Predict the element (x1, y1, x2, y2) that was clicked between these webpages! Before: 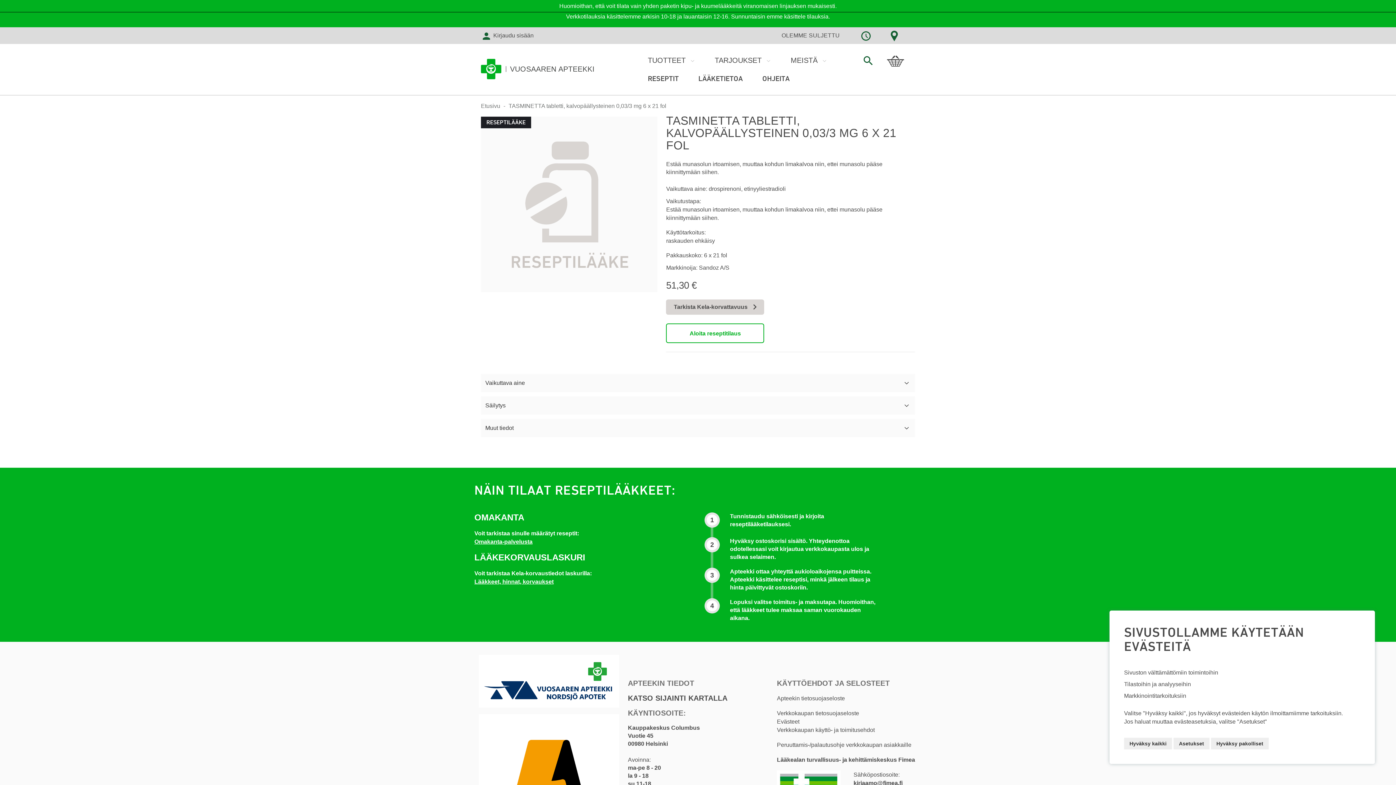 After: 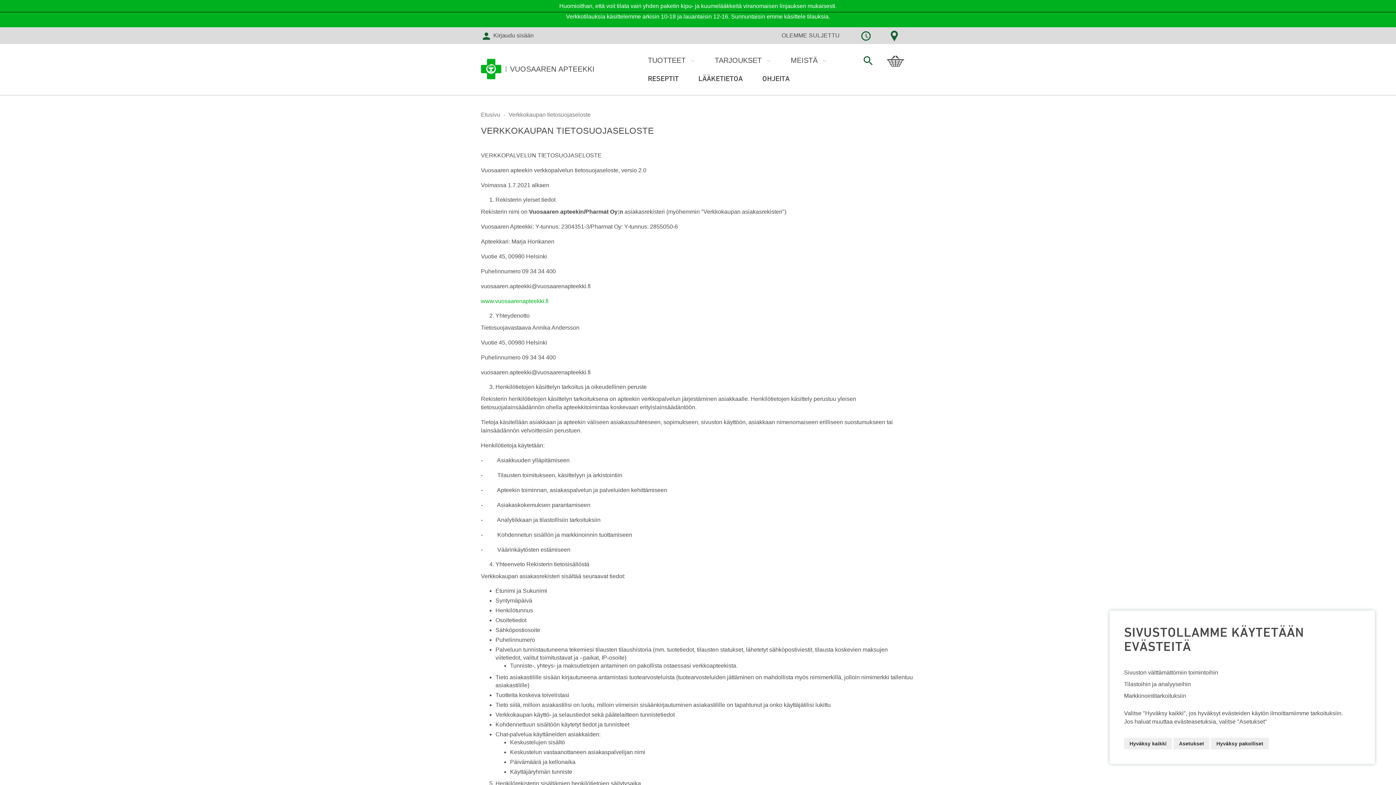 Action: bbox: (777, 710, 859, 716) label: Verkkokaupan tietosuojaseloste